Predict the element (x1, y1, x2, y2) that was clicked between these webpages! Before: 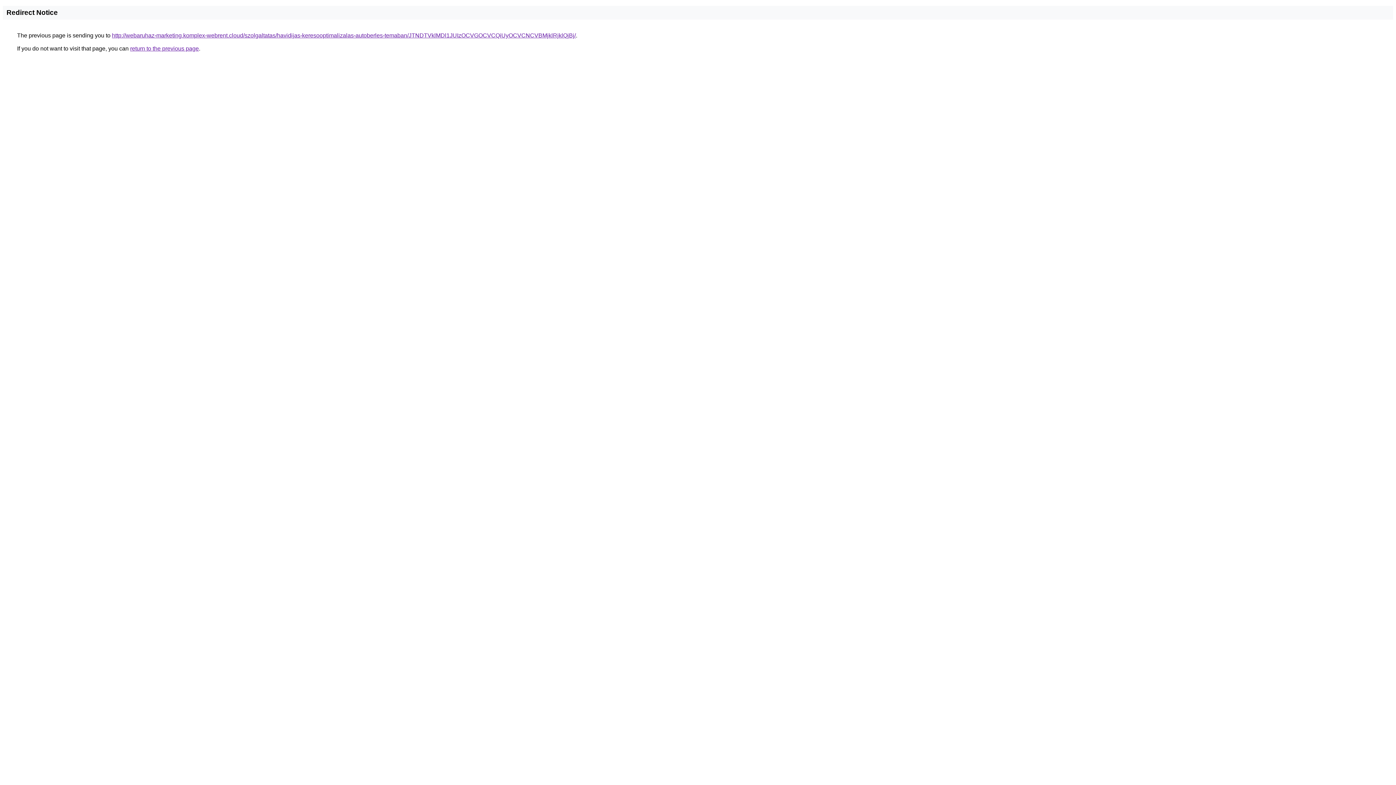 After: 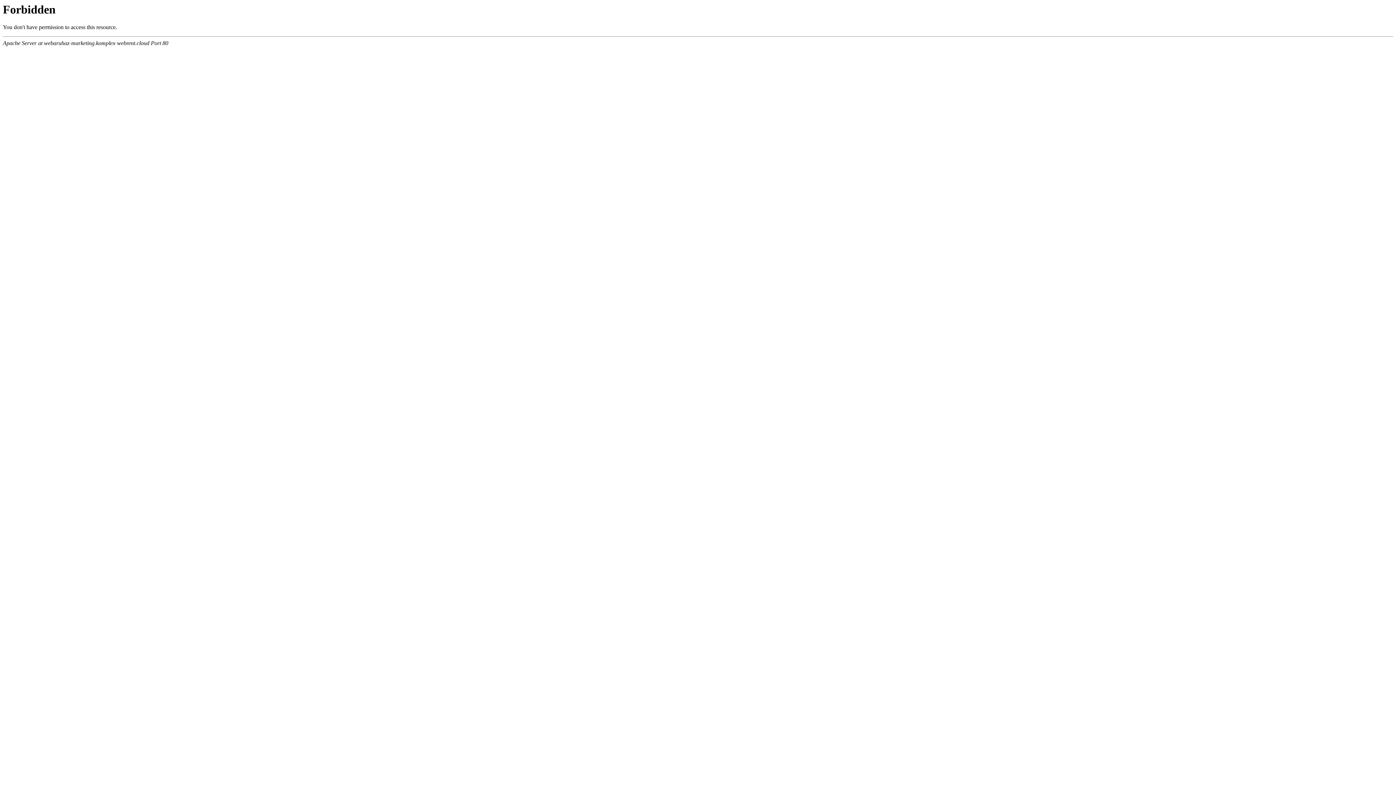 Action: label: http://webaruhaz-marketing.komplex-webrent.cloud/szolgaltatas/havidijas-keresooptimalizalas-autoberles-temaban/JTNDTVklMDl1JUIzOCVGOCVCQiUyOCVCNCVBMjklRjklQjBj/ bbox: (112, 32, 576, 38)